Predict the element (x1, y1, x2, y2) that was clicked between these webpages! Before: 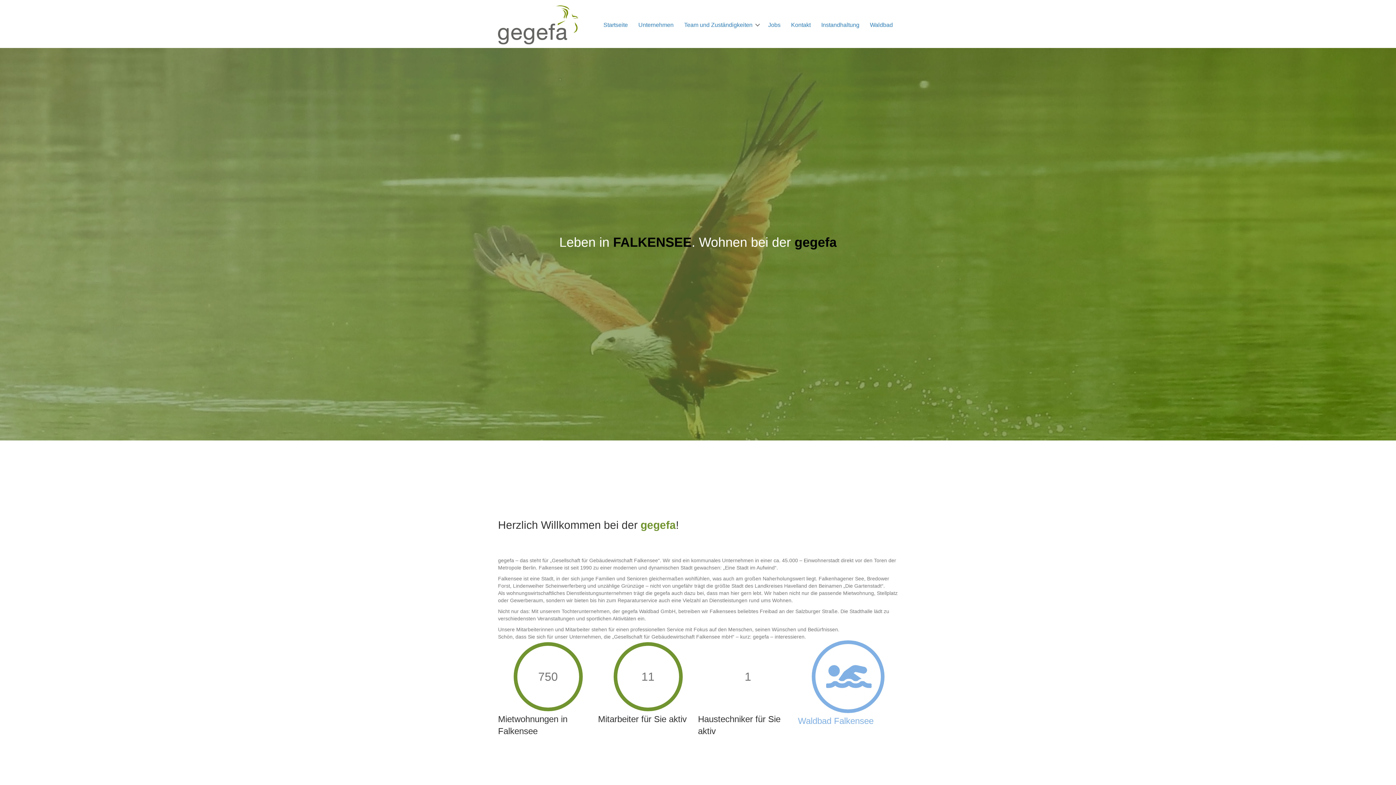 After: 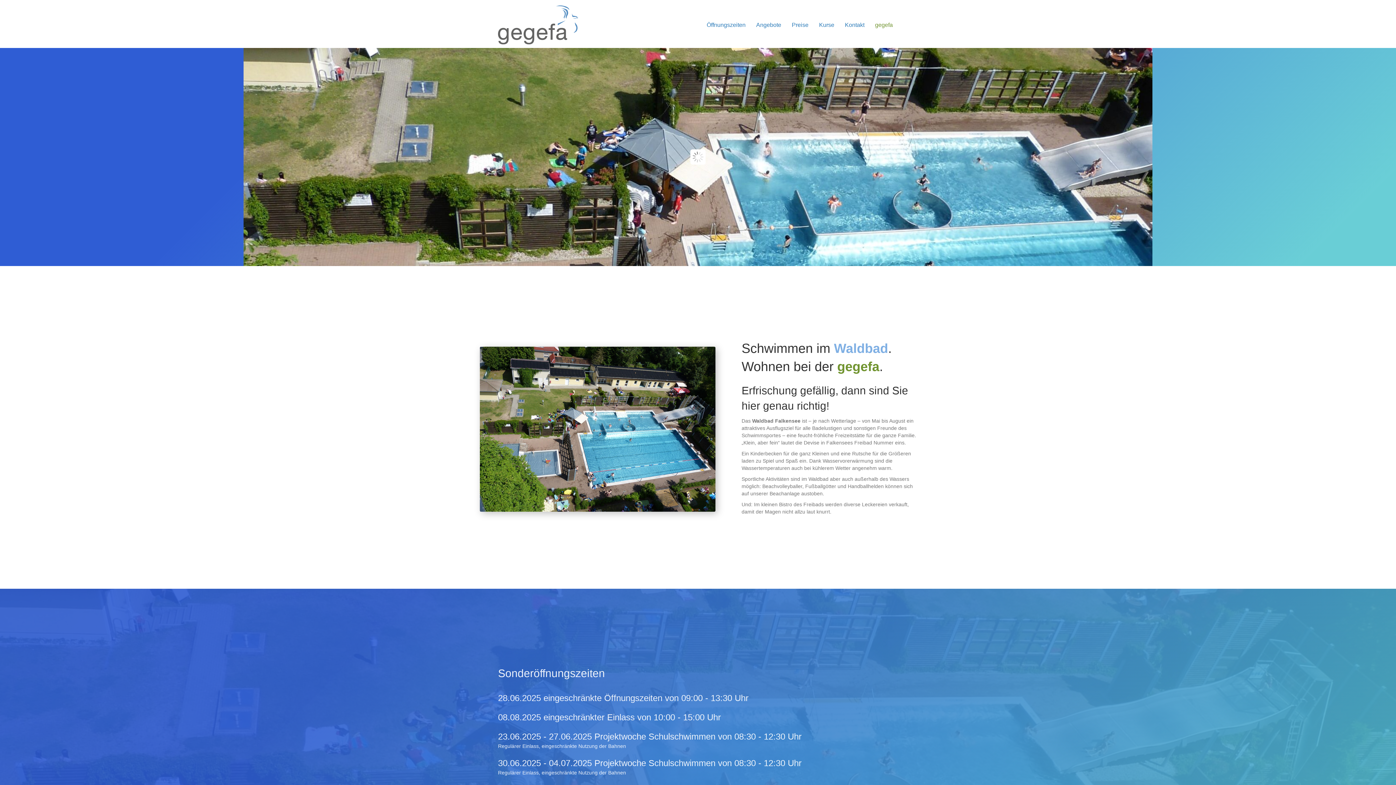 Action: bbox: (865, 16, 898, 32) label: Waldbad